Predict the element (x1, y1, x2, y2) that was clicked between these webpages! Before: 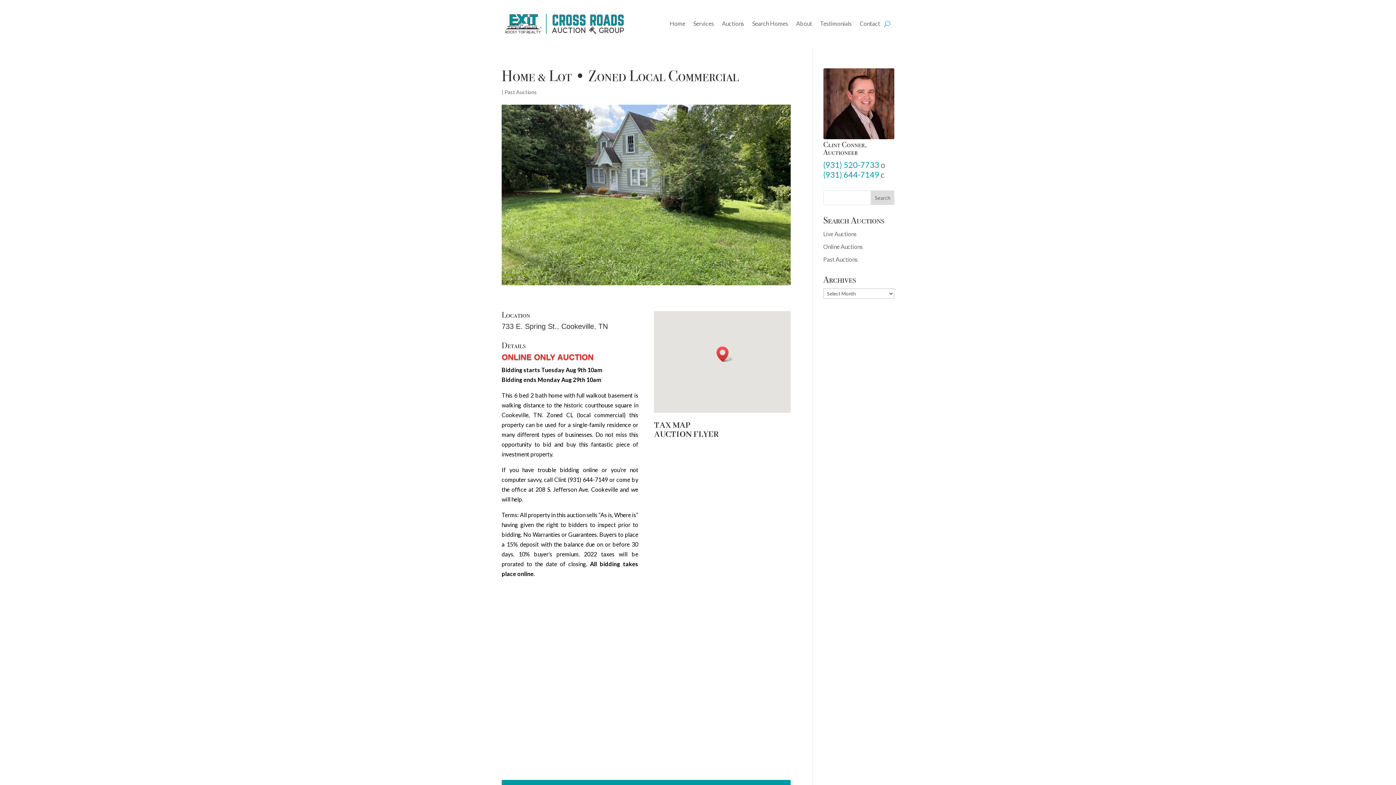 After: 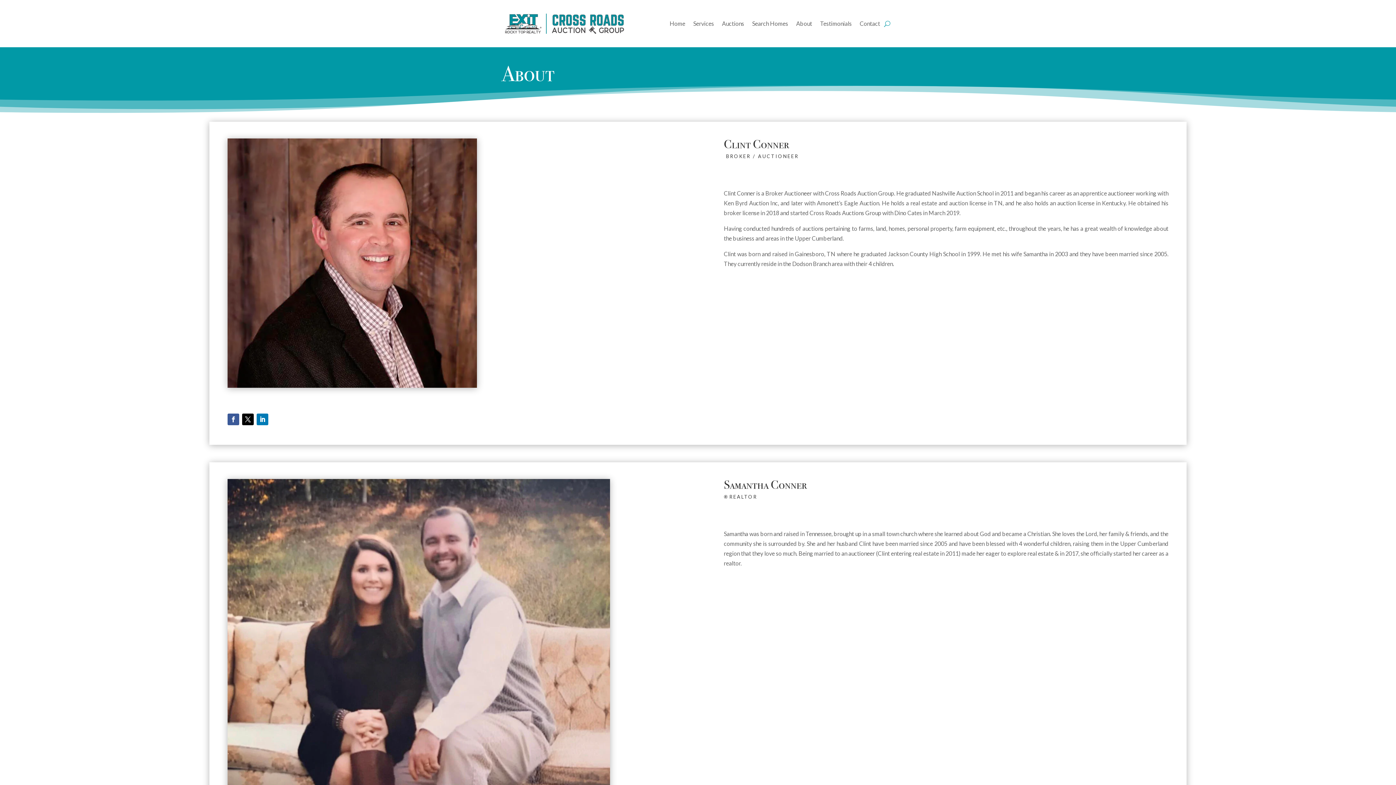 Action: bbox: (796, 9, 812, 37) label: About